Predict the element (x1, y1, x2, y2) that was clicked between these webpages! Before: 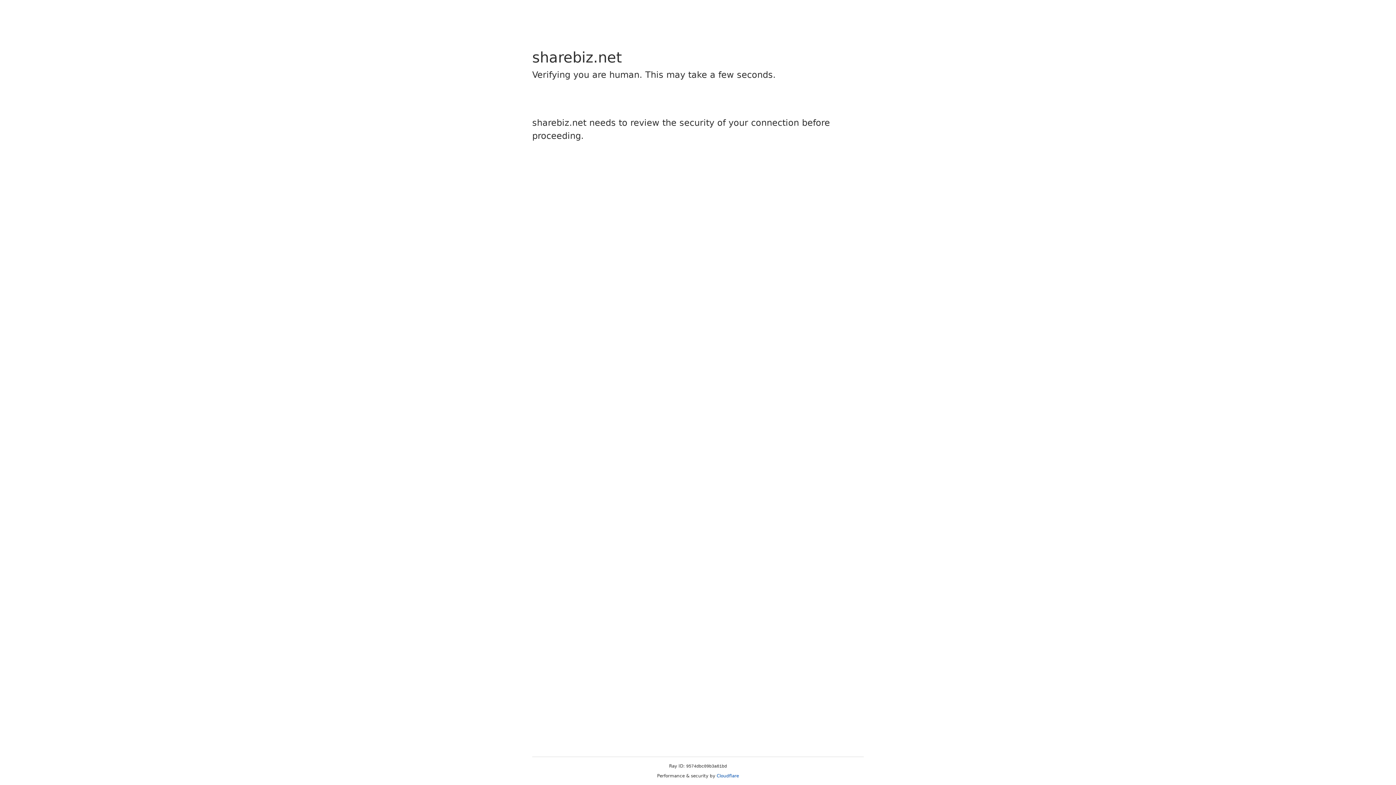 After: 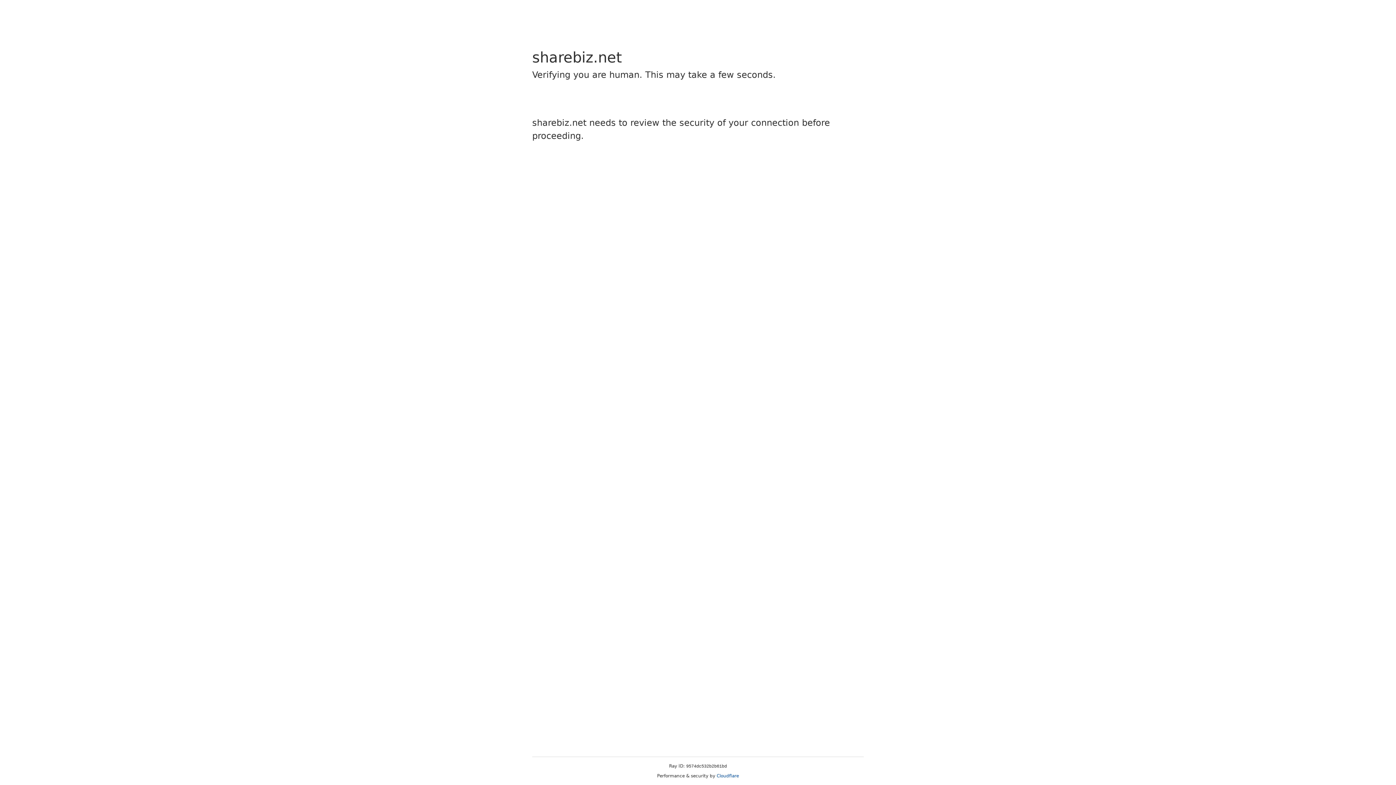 Action: label: Cloudflare bbox: (716, 773, 739, 778)